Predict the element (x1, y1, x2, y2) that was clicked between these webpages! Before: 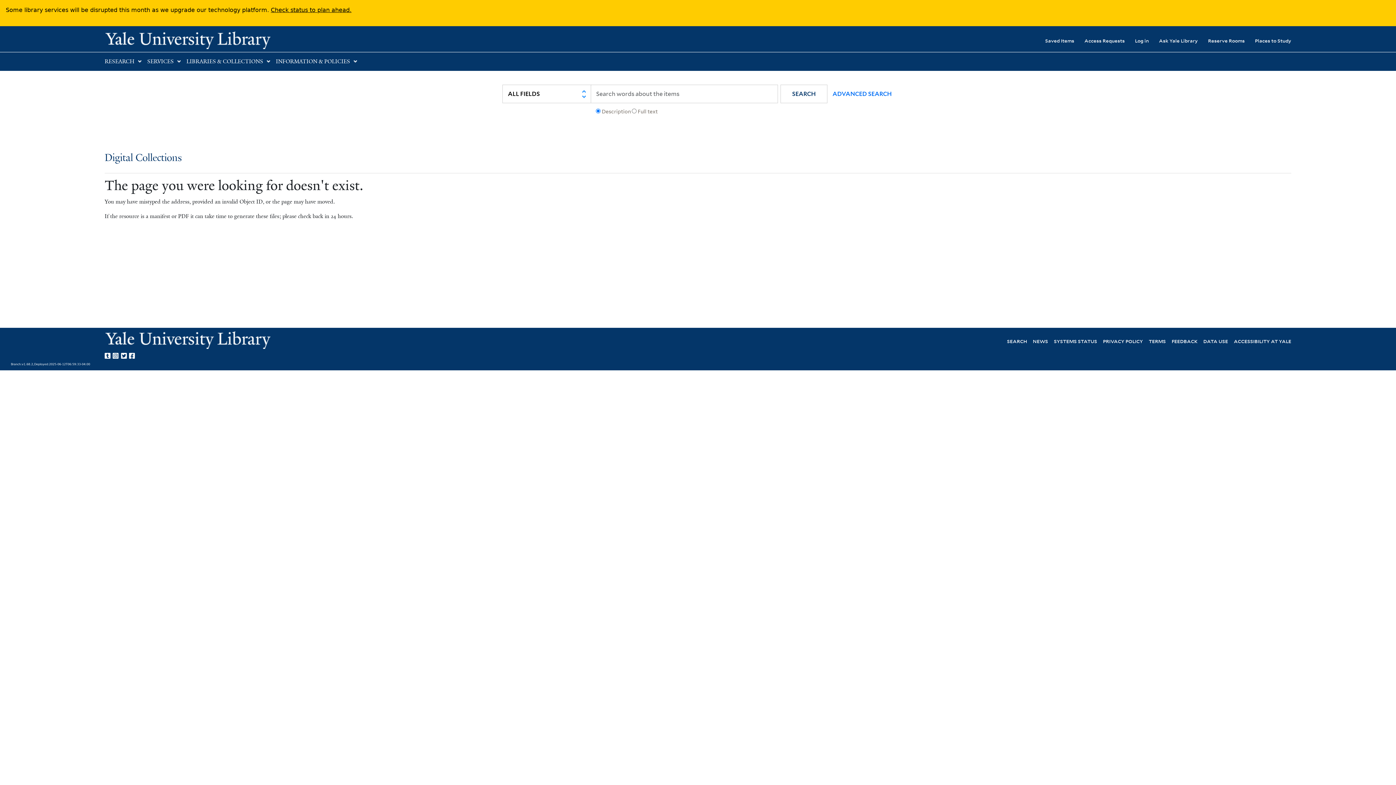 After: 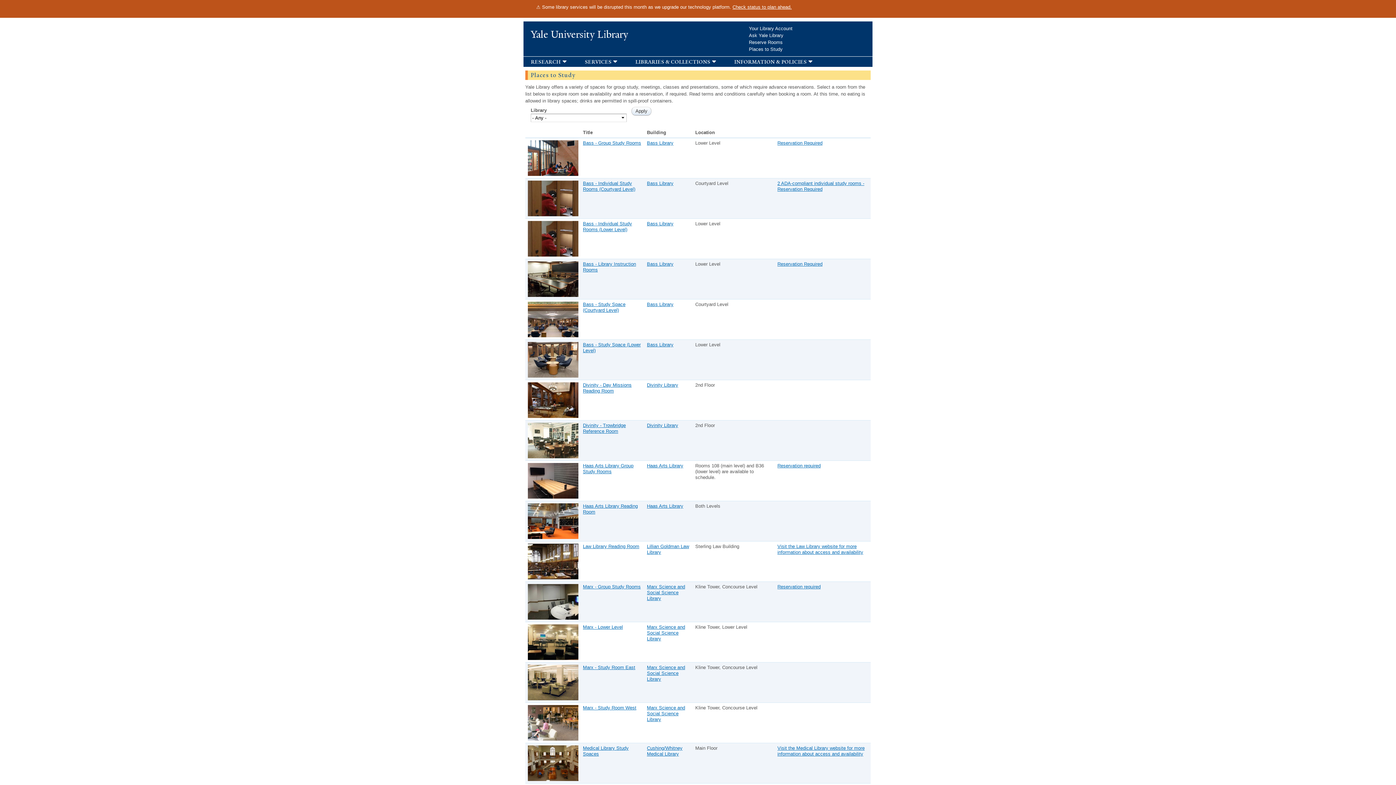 Action: bbox: (1245, 32, 1291, 48) label: Places to Study